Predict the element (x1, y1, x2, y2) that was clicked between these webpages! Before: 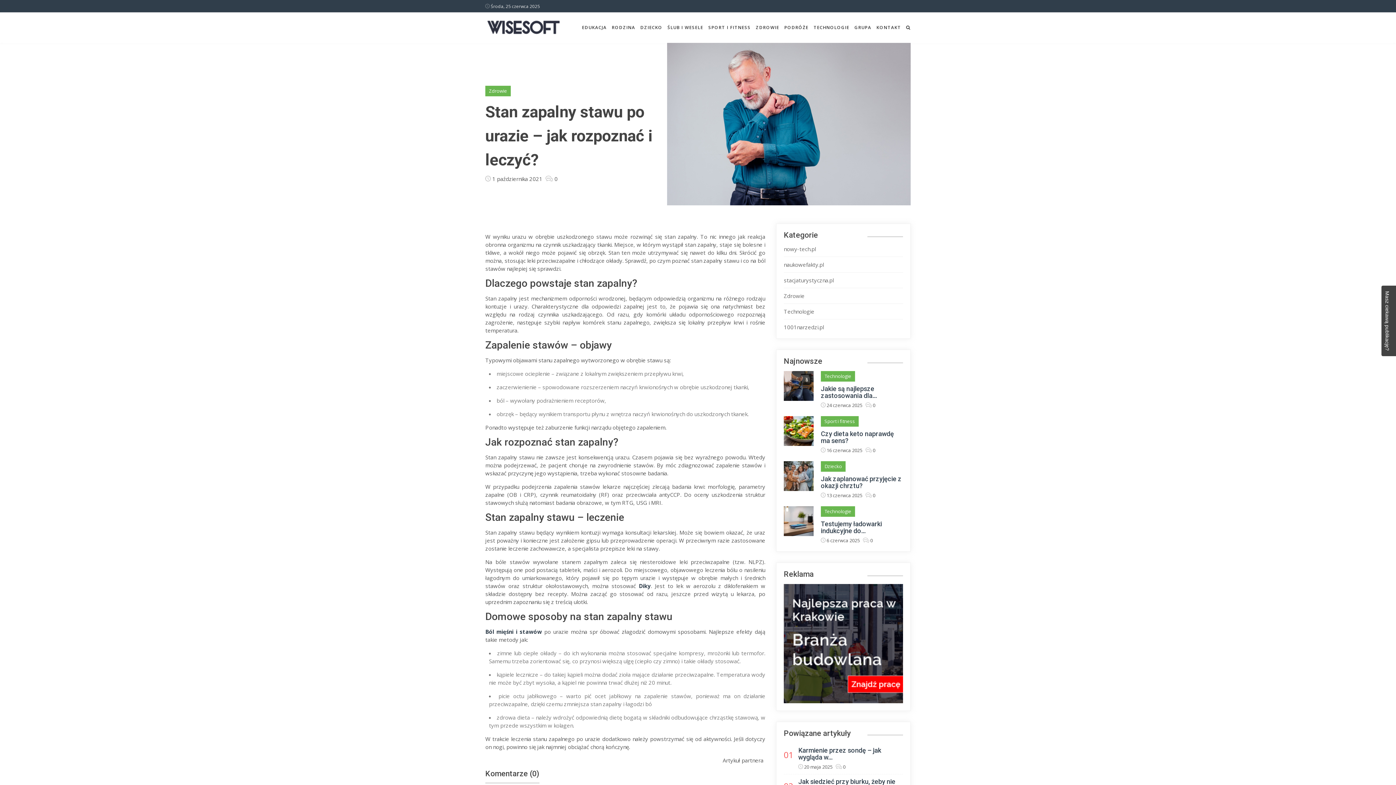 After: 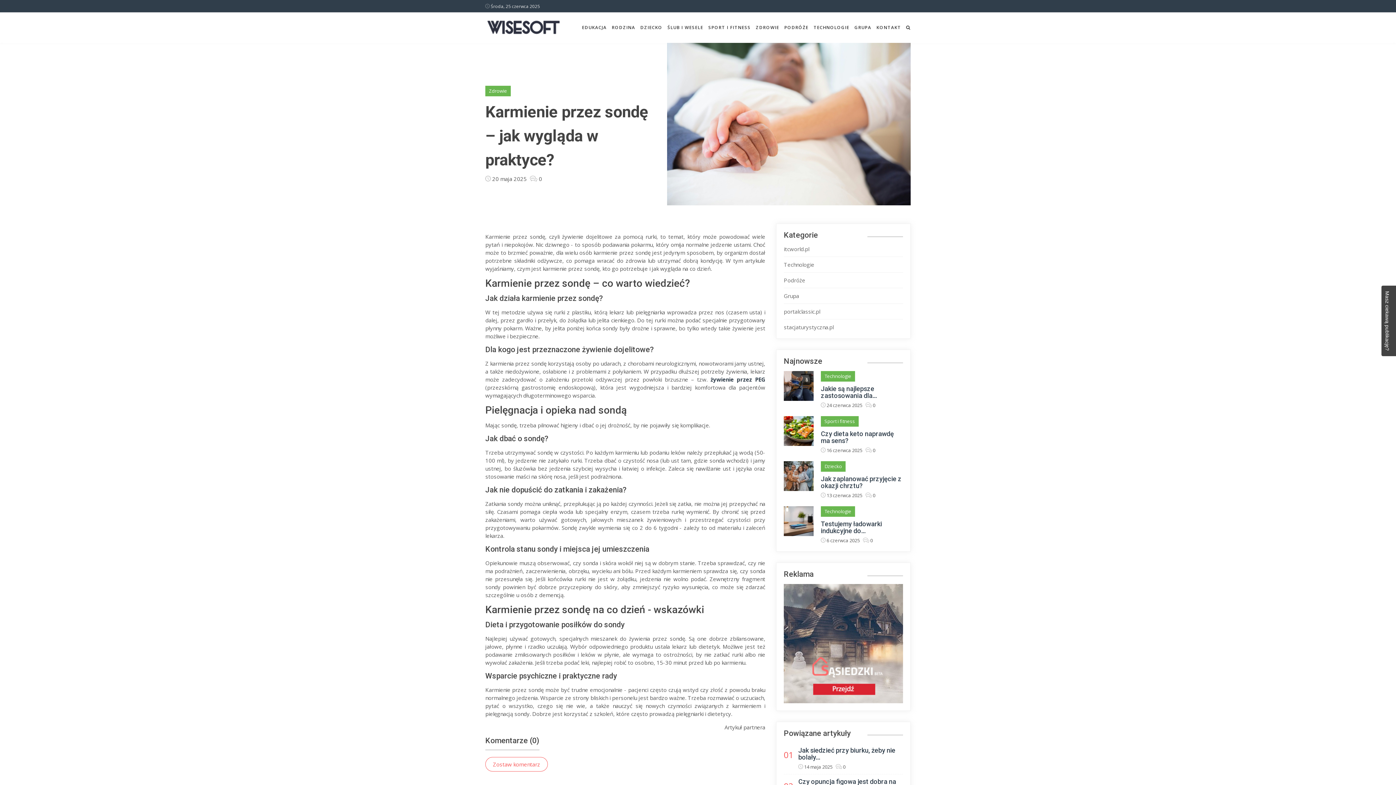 Action: bbox: (798, 746, 881, 761) label: Karmienie przez sondę – jak wygląda w...